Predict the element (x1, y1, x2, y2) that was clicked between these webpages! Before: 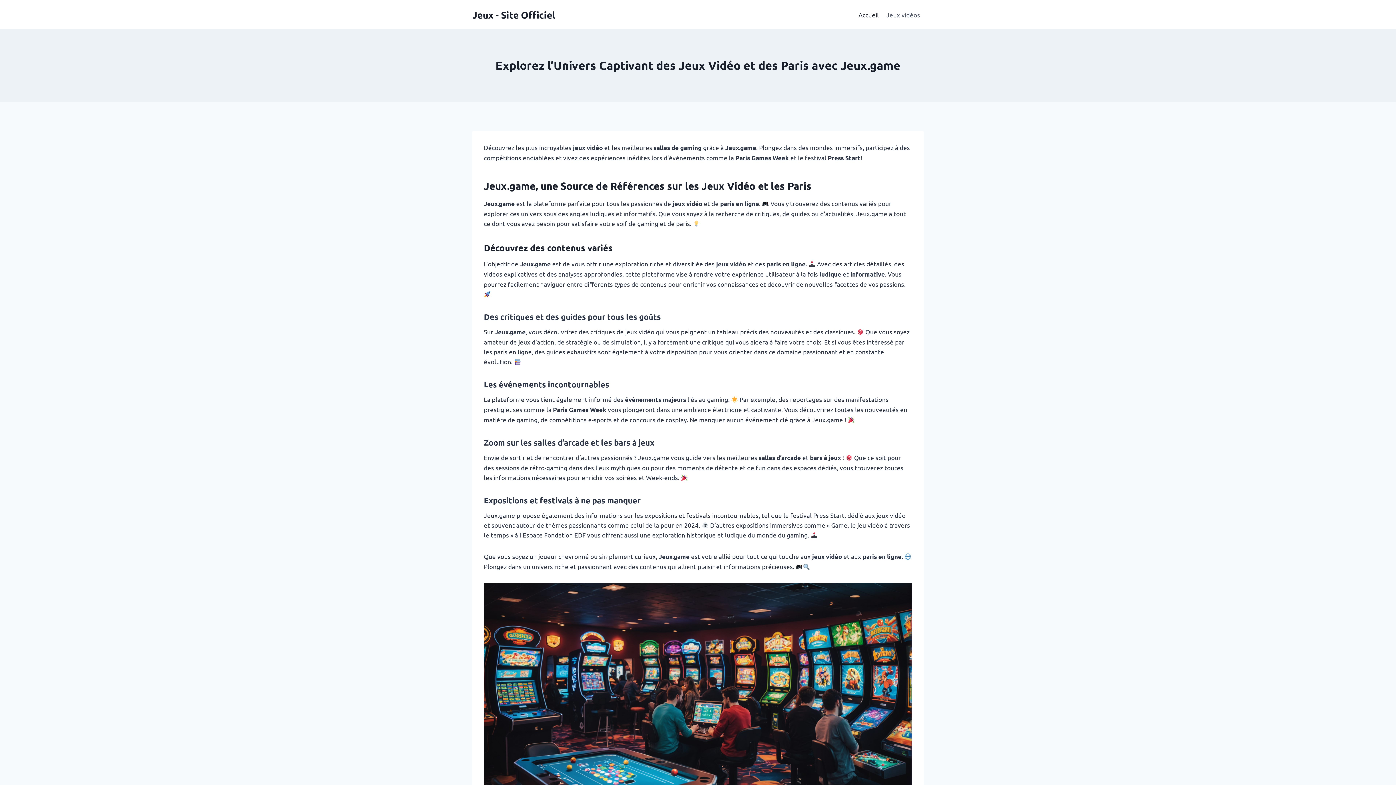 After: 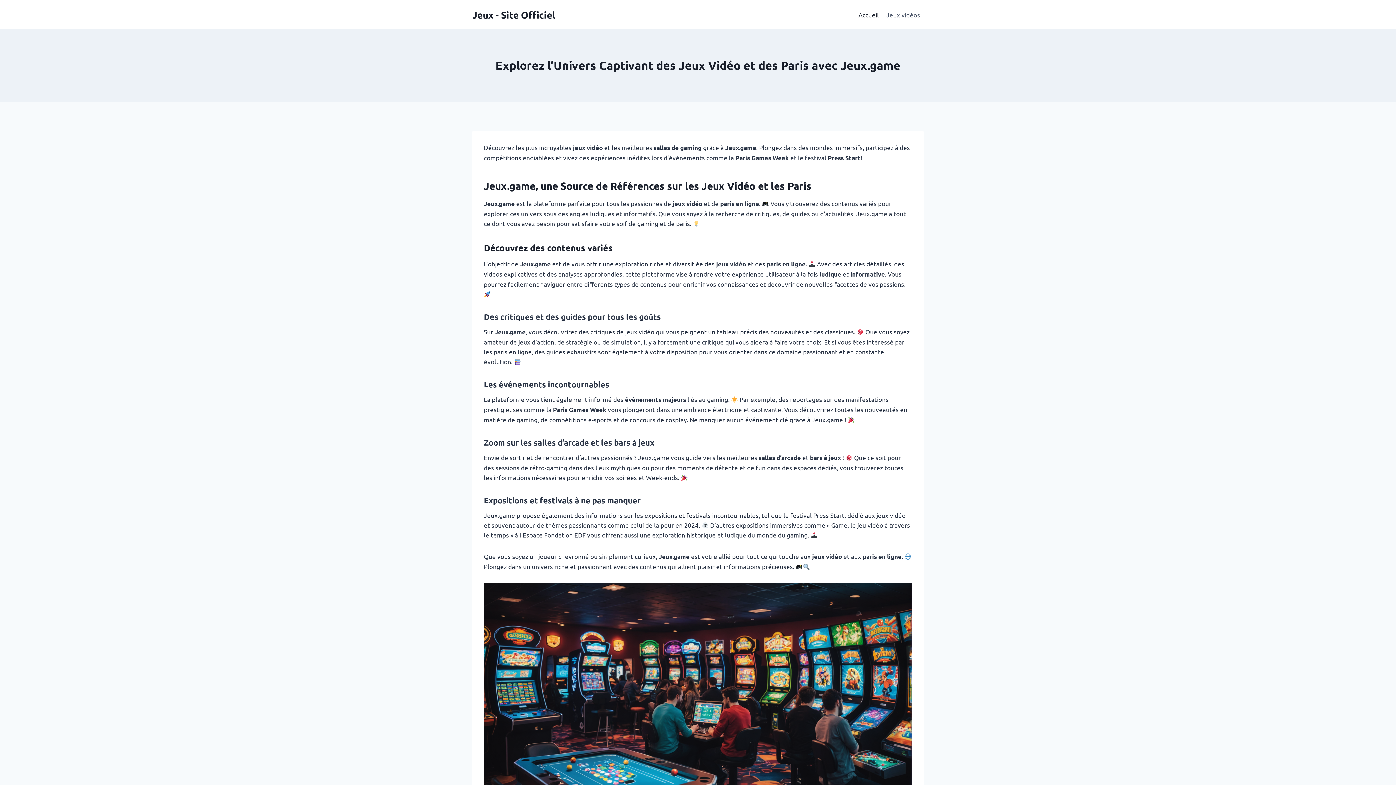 Action: bbox: (855, 5, 882, 23) label: Accueil